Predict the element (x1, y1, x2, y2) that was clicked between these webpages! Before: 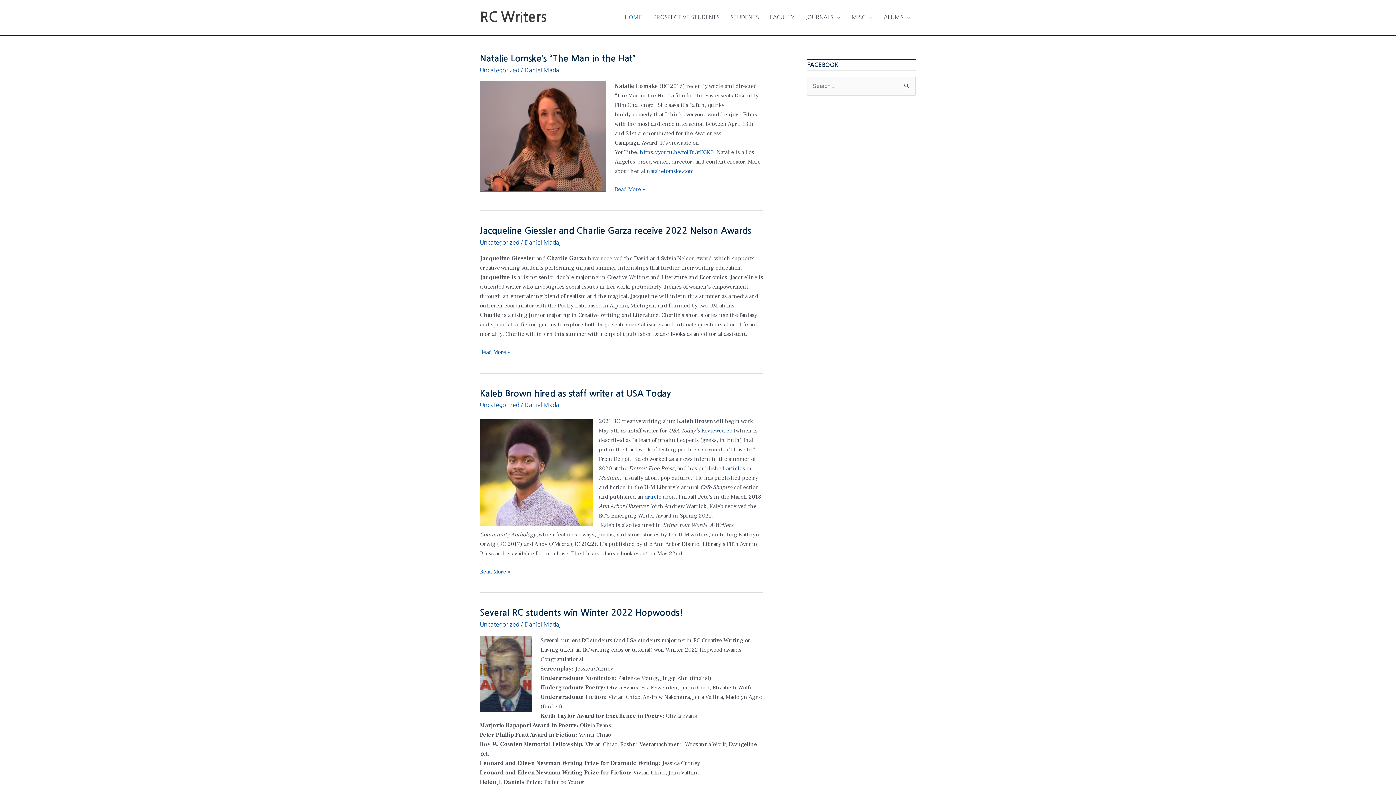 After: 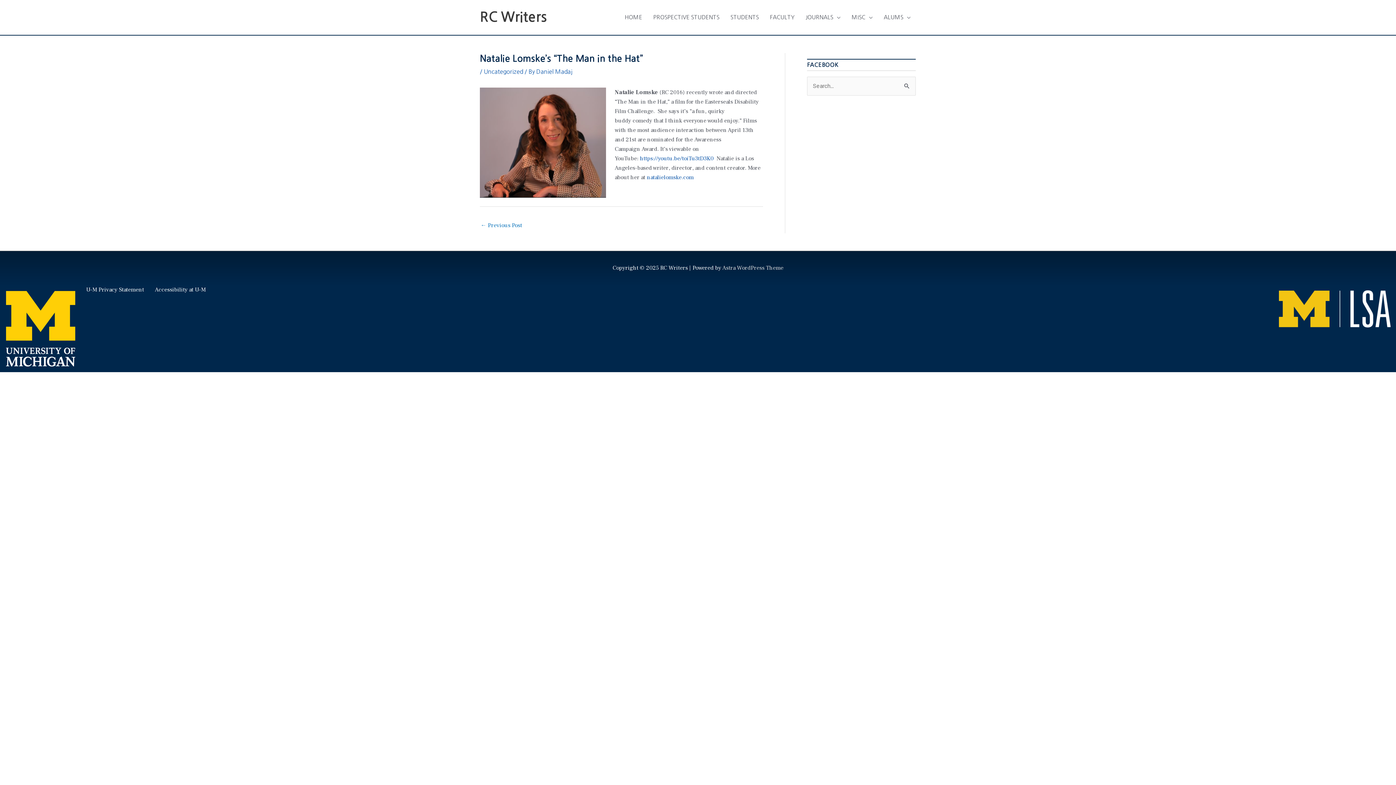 Action: label: Natalie Lomske’s “The Man in the Hat” bbox: (480, 54, 635, 62)